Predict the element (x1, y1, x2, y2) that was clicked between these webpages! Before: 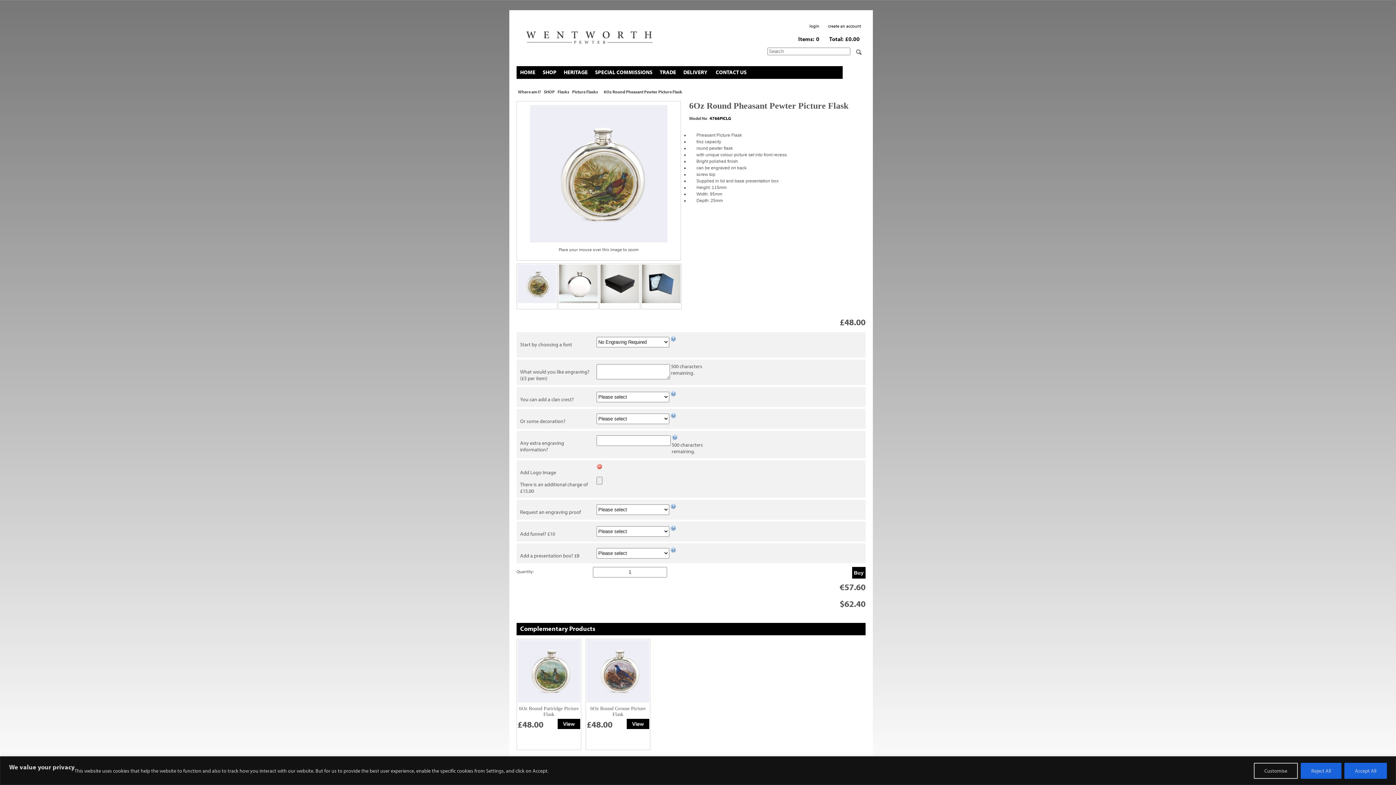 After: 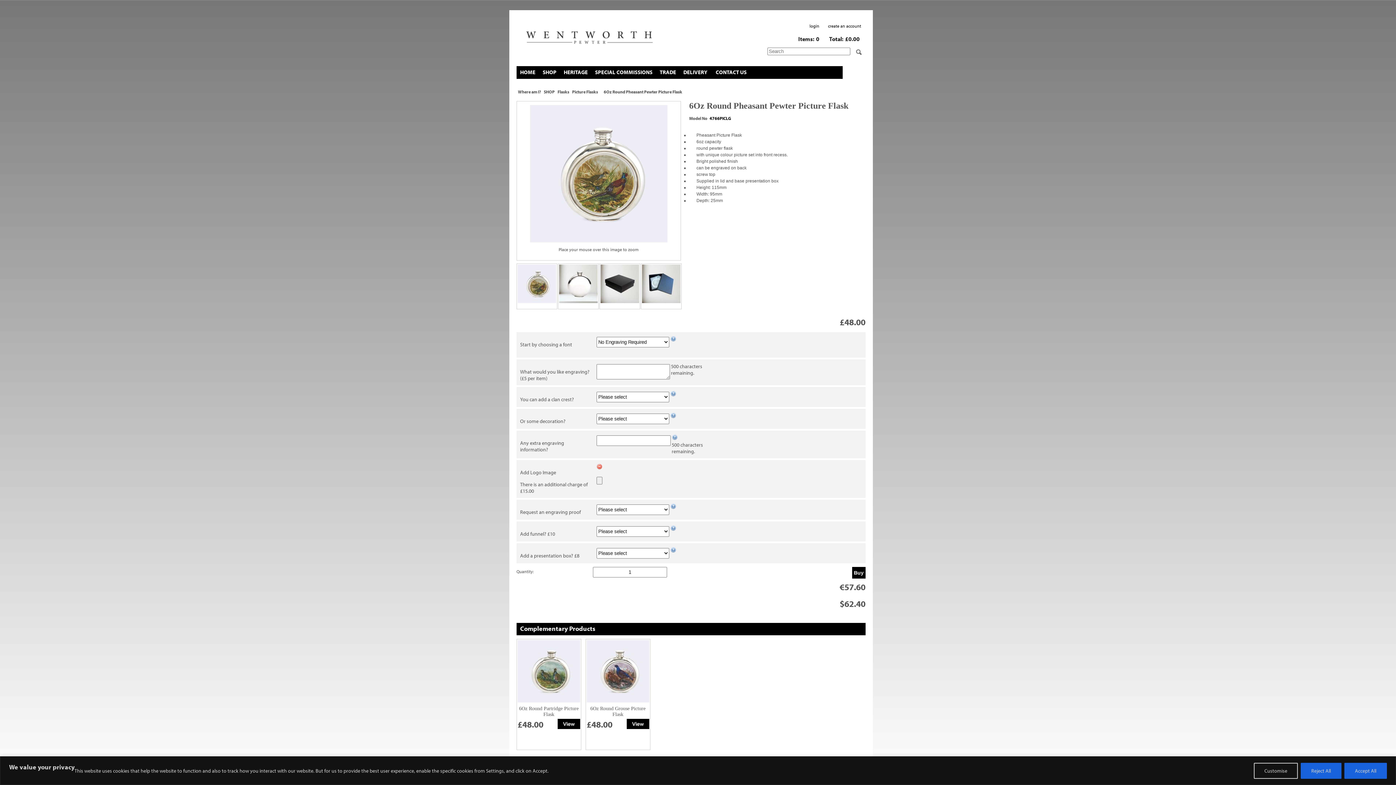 Action: bbox: (517, 298, 556, 304)